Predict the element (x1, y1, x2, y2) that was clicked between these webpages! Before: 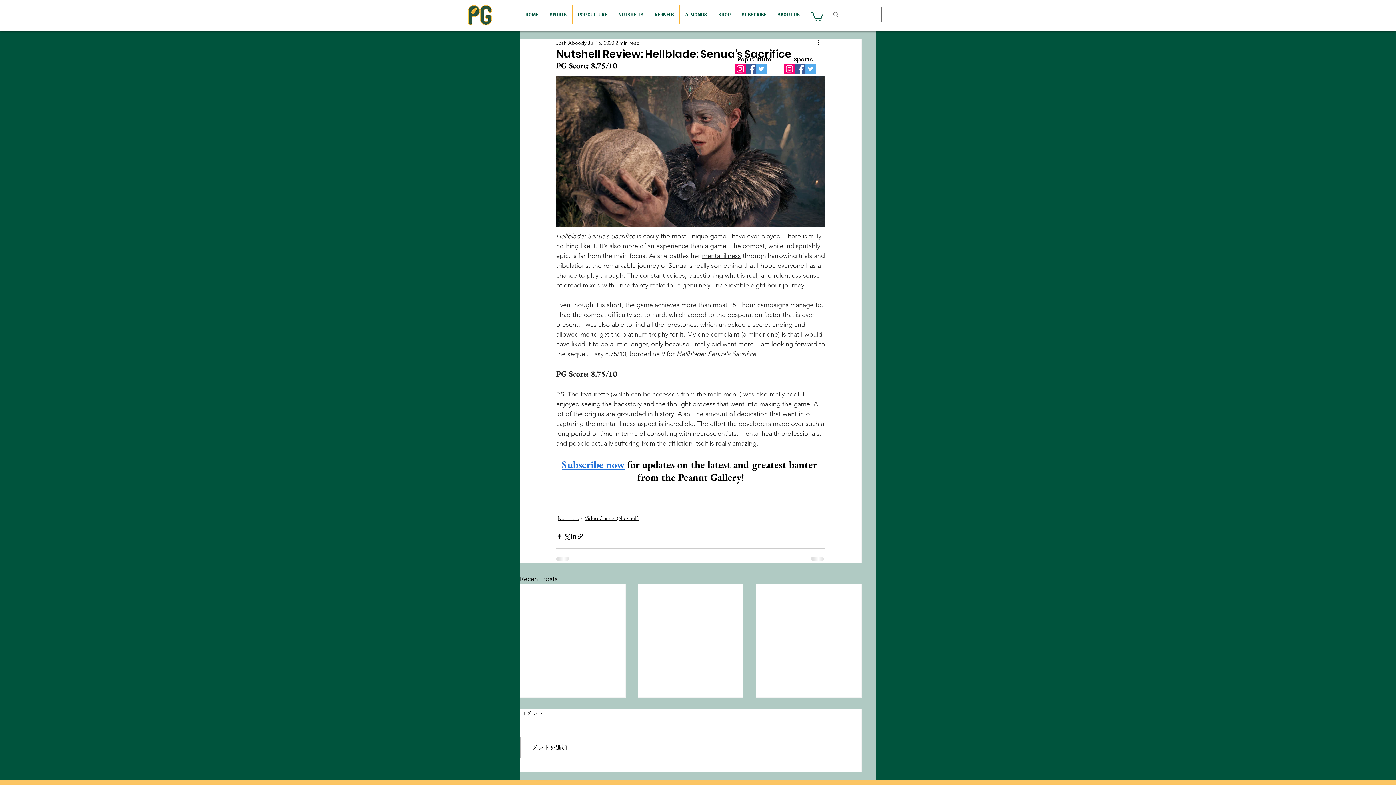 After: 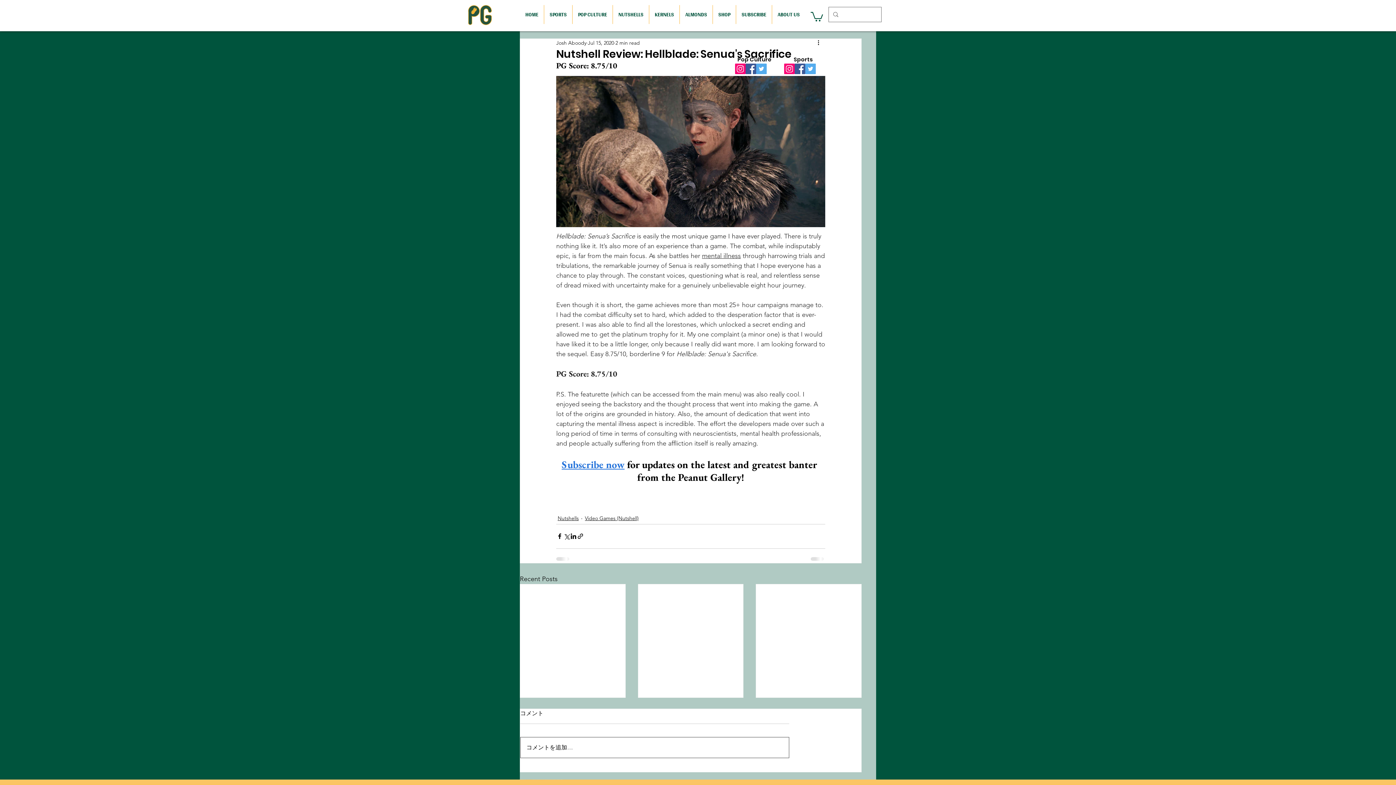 Action: bbox: (520, 737, 789, 758) label: コメントを追加…